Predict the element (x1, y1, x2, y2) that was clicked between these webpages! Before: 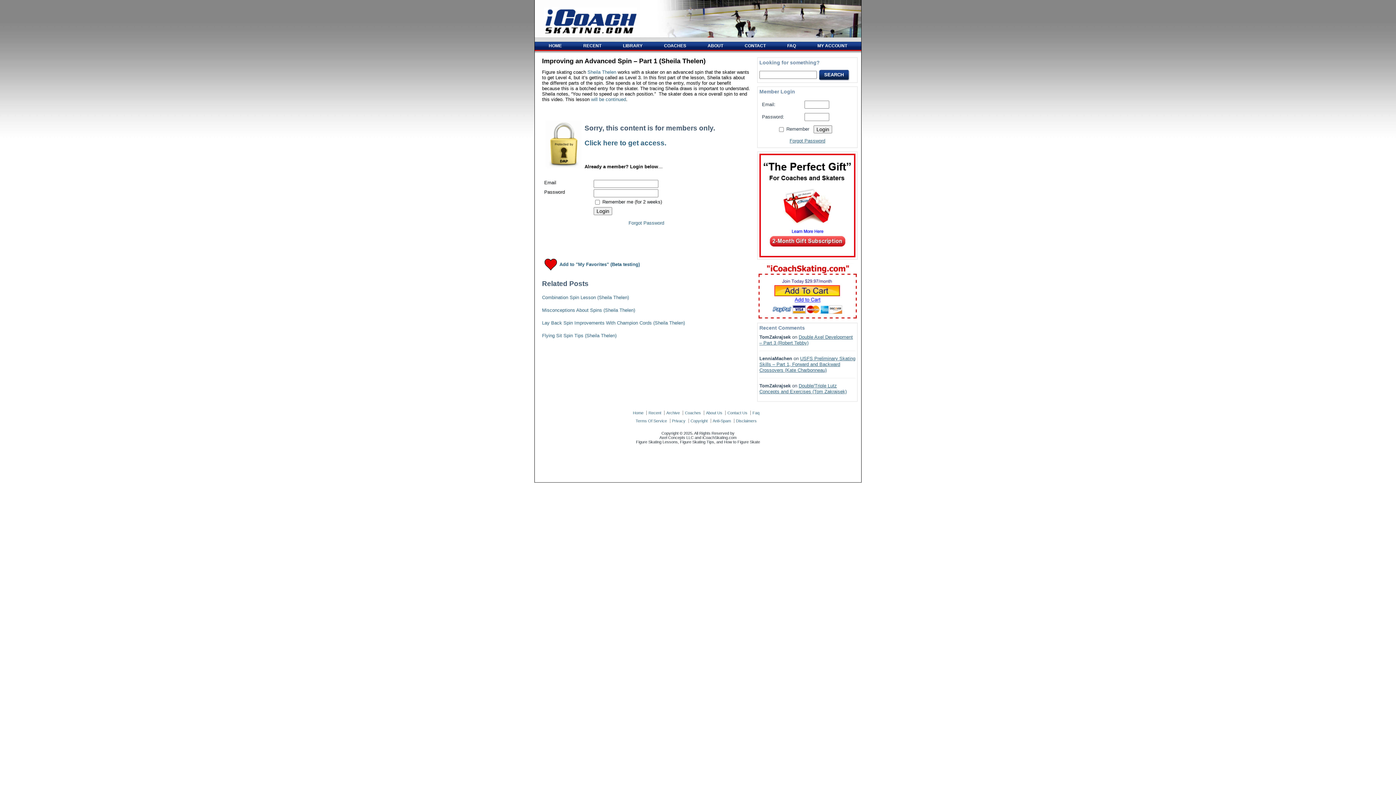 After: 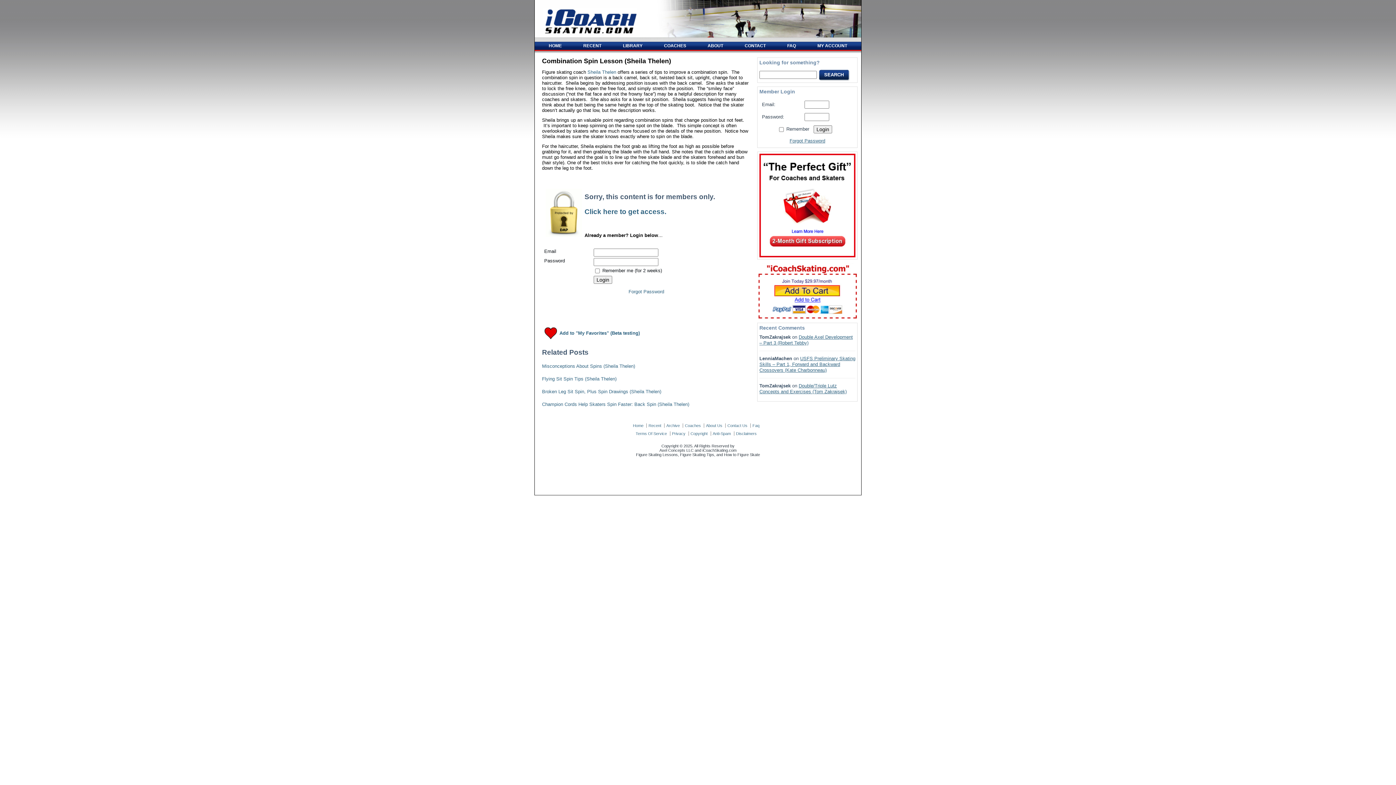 Action: label: Combination Spin Lesson (Sheila Thelen) bbox: (542, 294, 629, 300)